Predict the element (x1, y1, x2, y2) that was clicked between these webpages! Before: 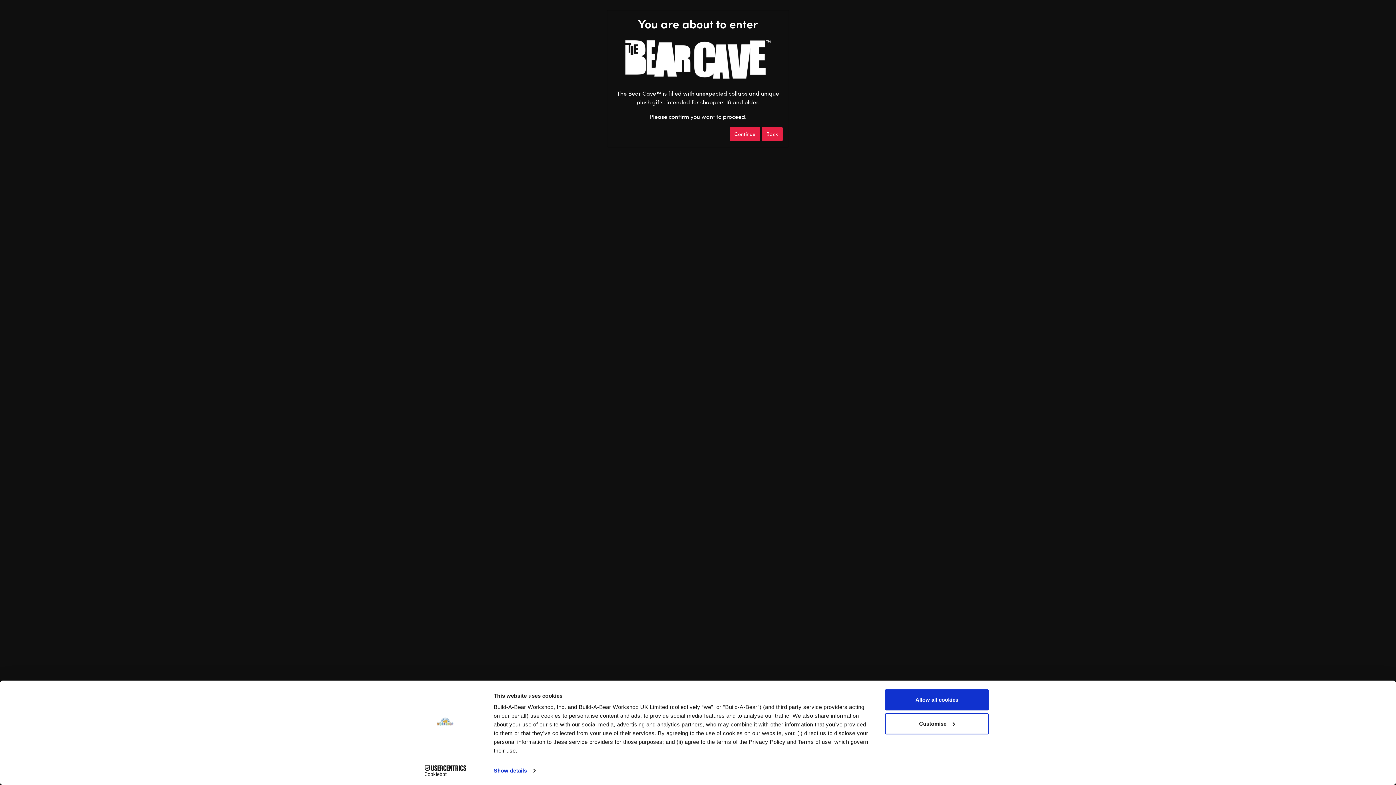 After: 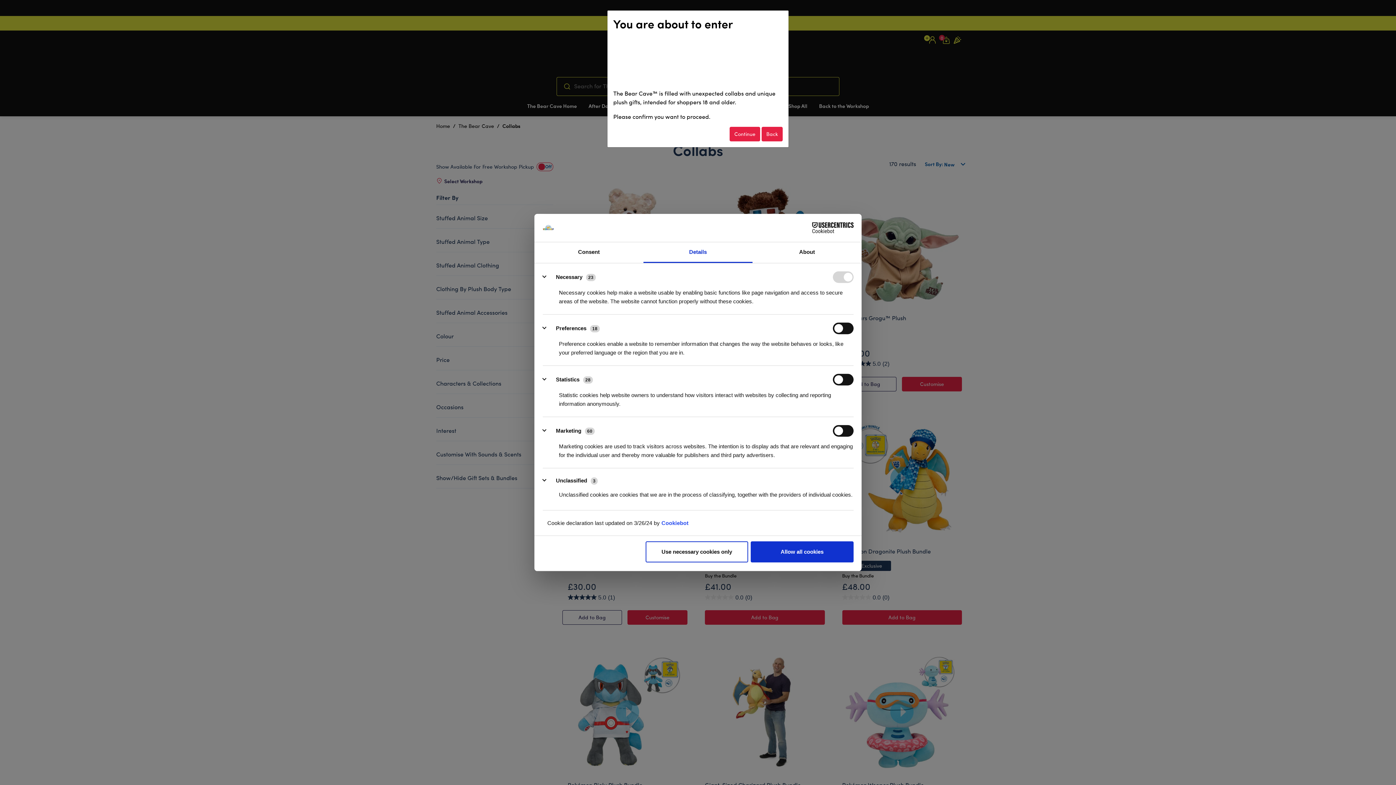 Action: bbox: (885, 713, 989, 734) label: Customise